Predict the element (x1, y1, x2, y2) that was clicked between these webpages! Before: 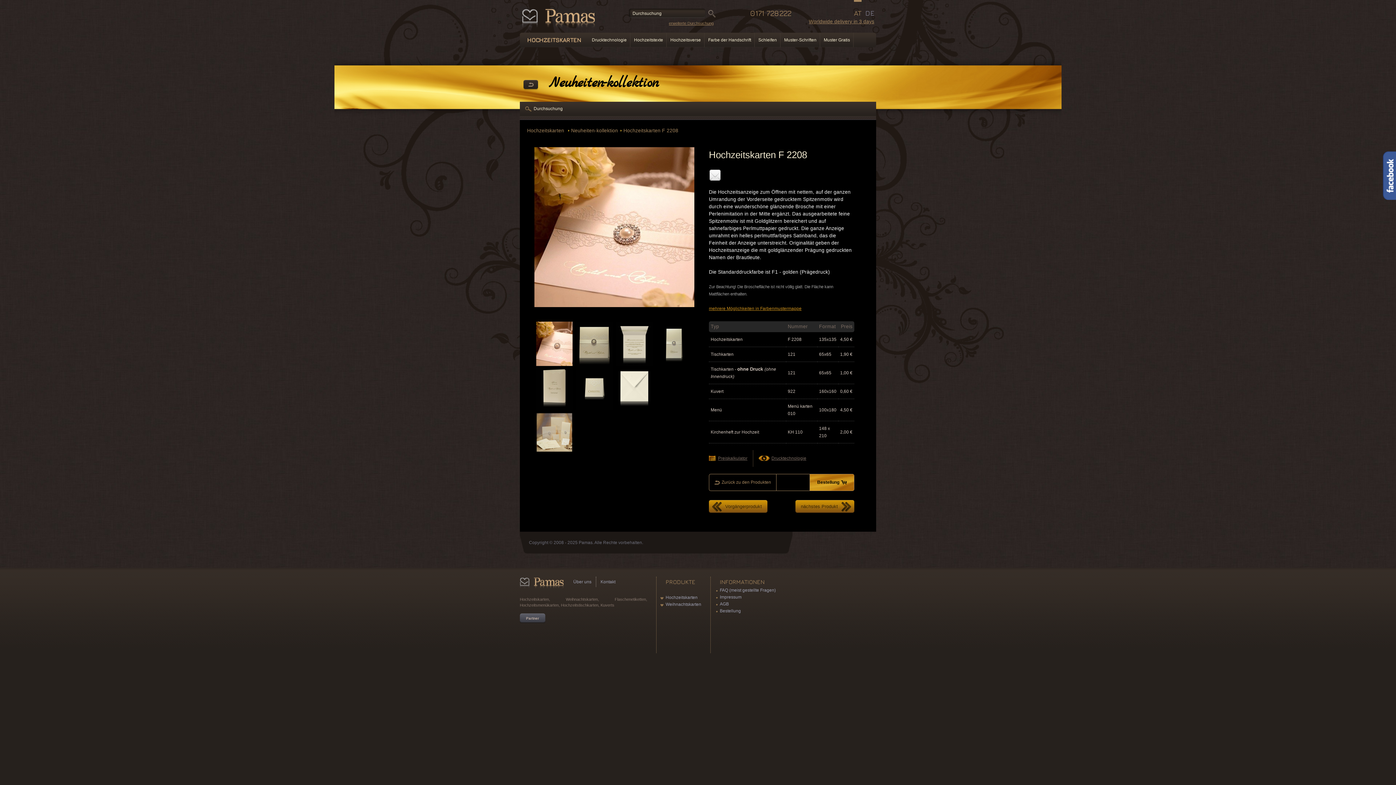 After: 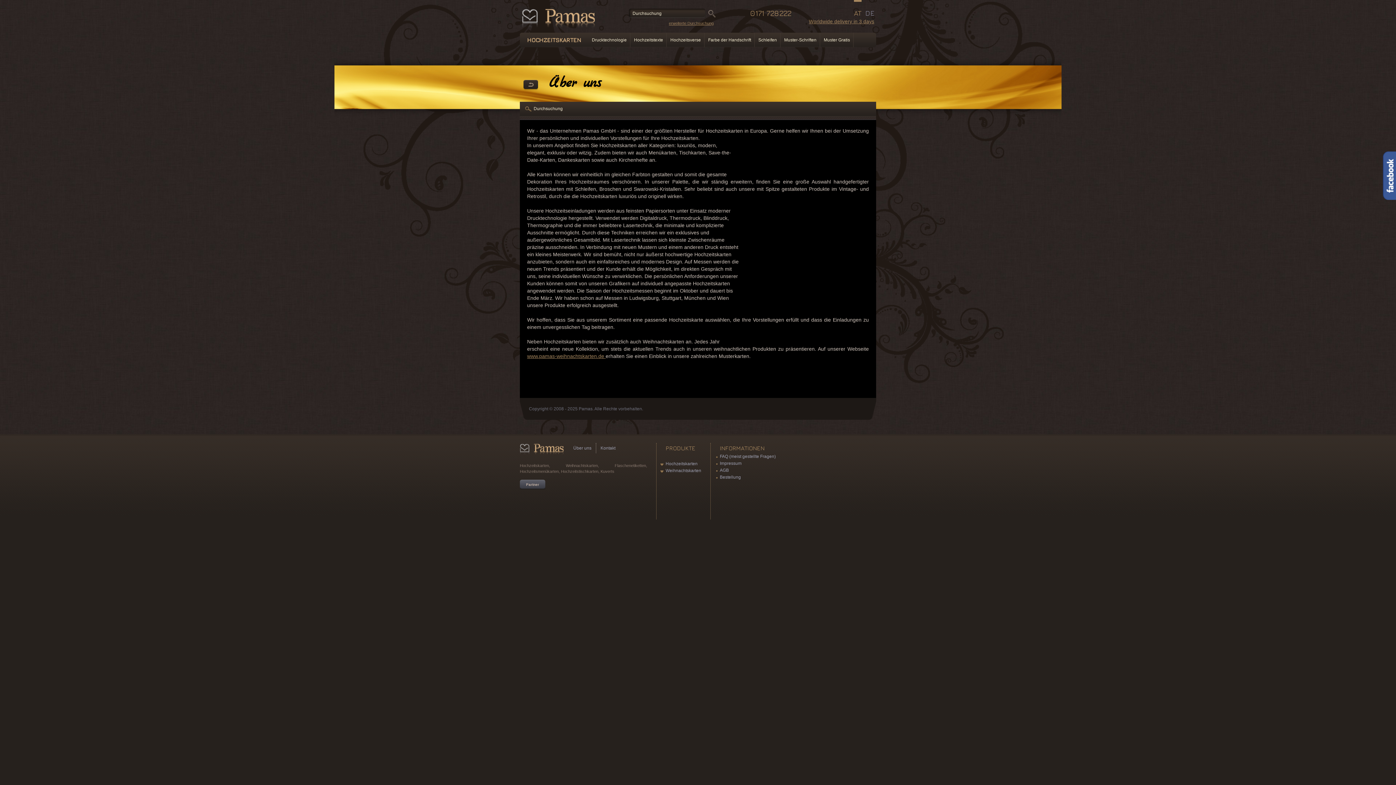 Action: bbox: (569, 577, 596, 587) label: Über uns